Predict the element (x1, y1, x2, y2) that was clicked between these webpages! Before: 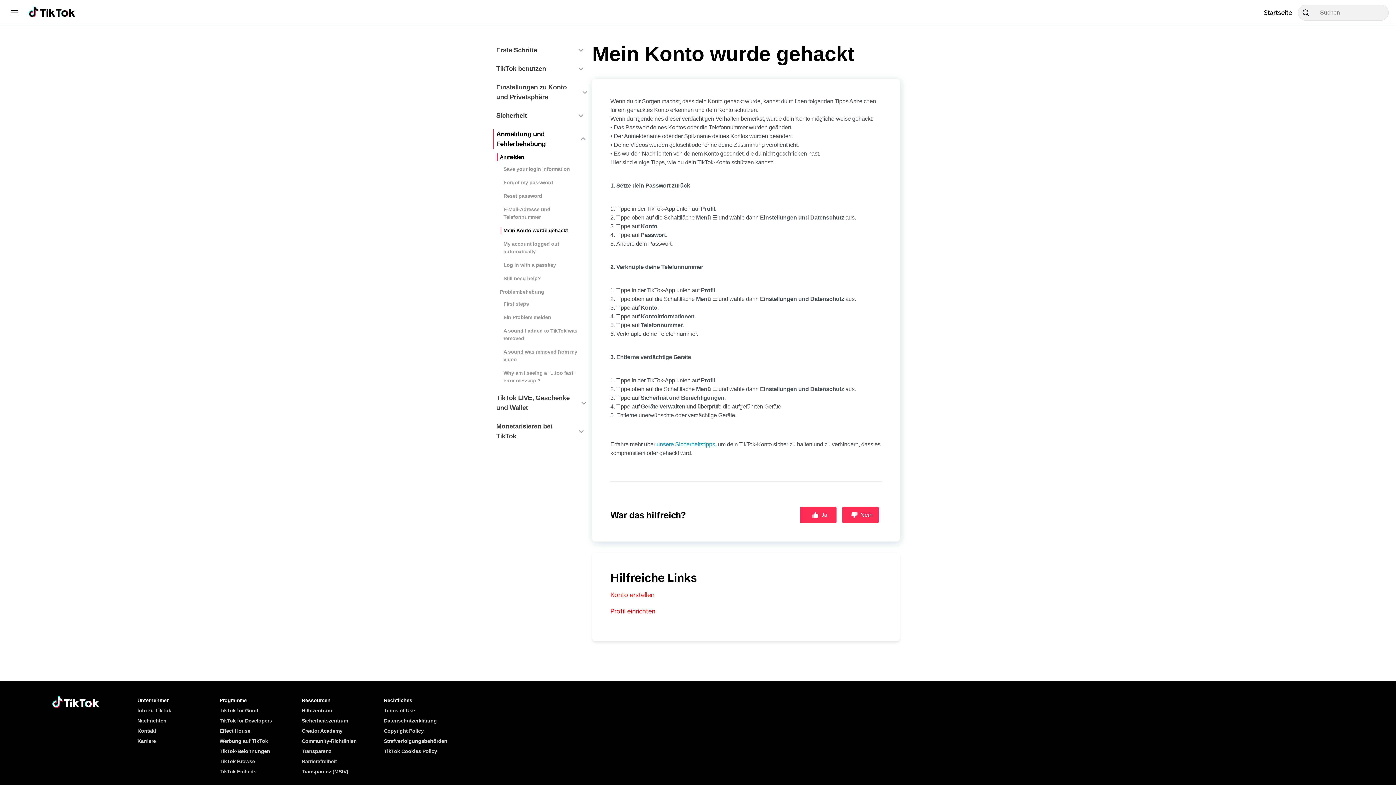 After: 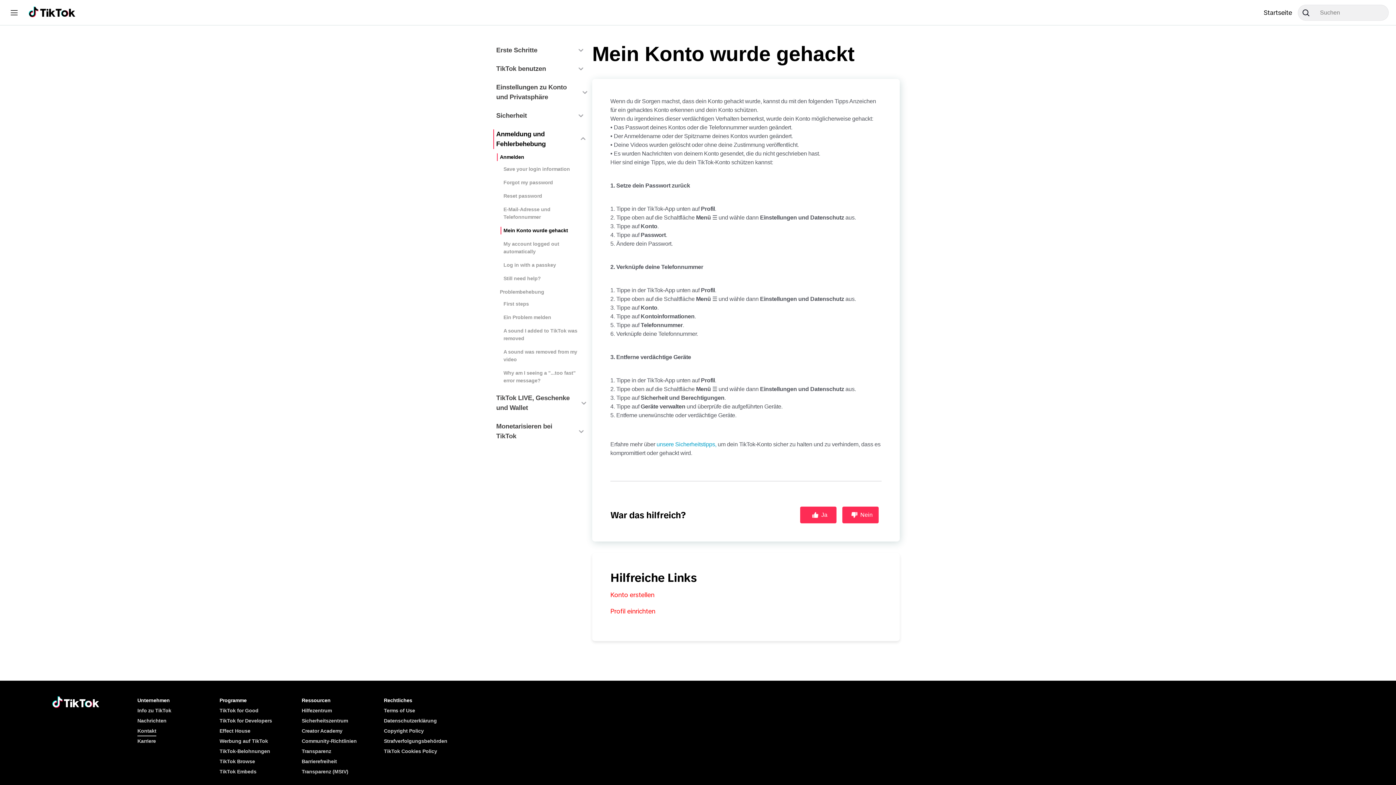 Action: bbox: (137, 728, 156, 734) label: Kontakt